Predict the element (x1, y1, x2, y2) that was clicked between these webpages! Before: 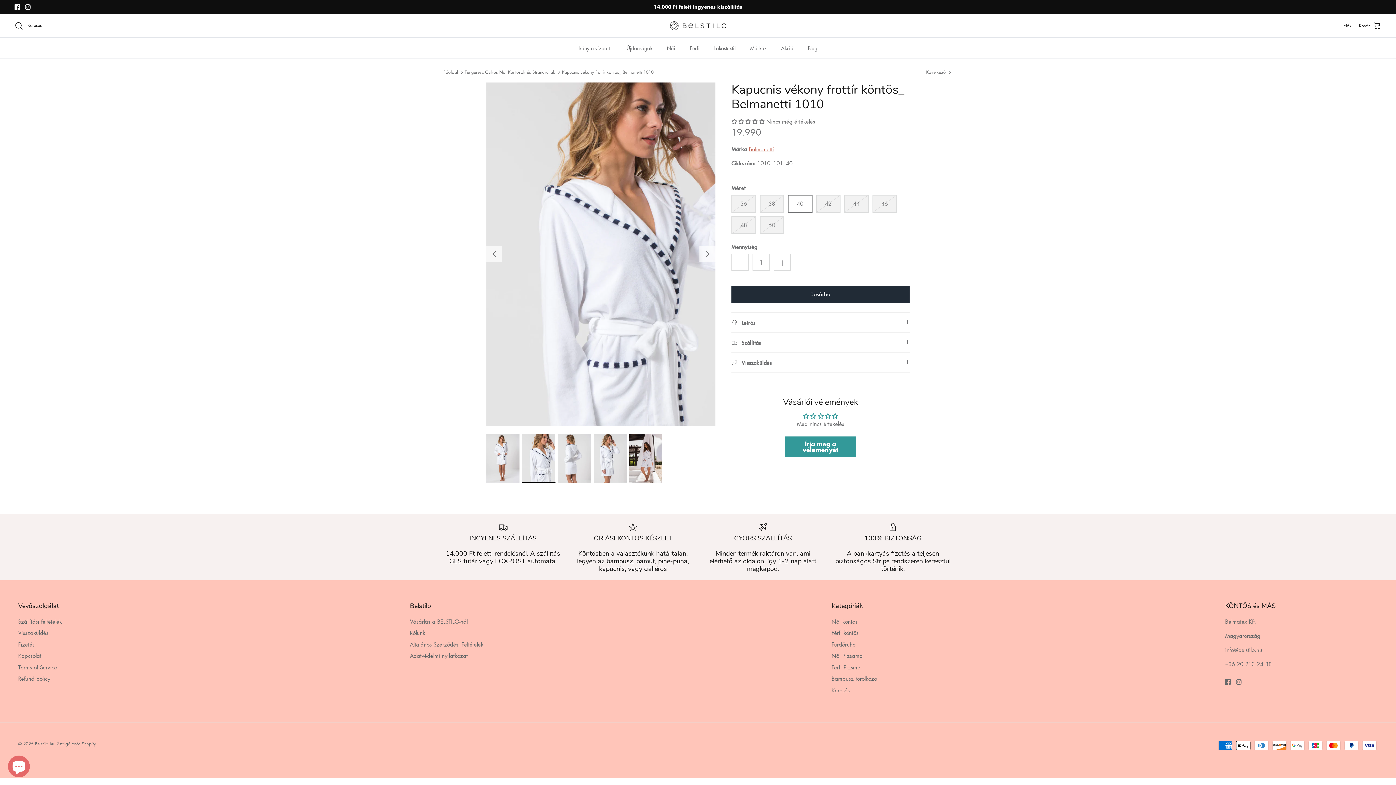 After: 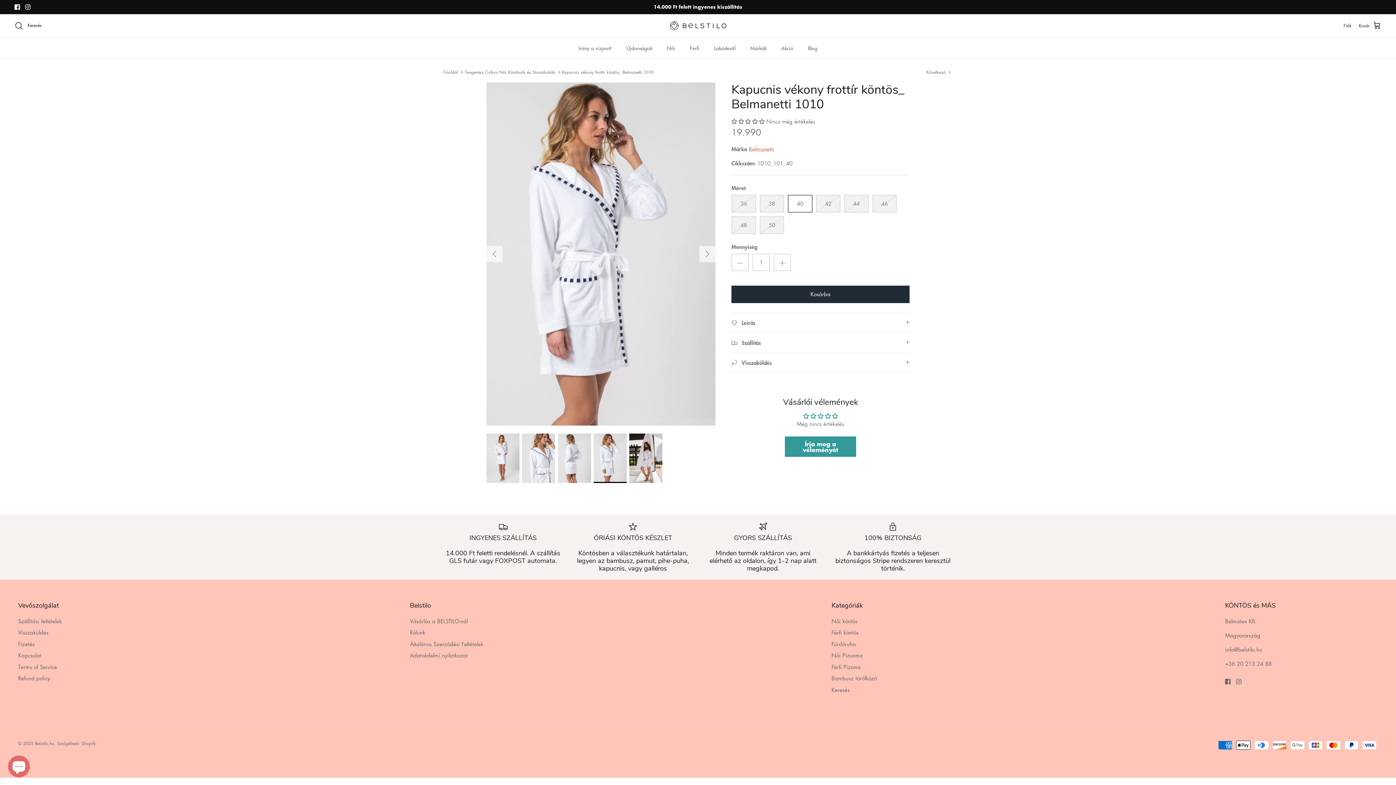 Action: bbox: (593, 434, 626, 483)